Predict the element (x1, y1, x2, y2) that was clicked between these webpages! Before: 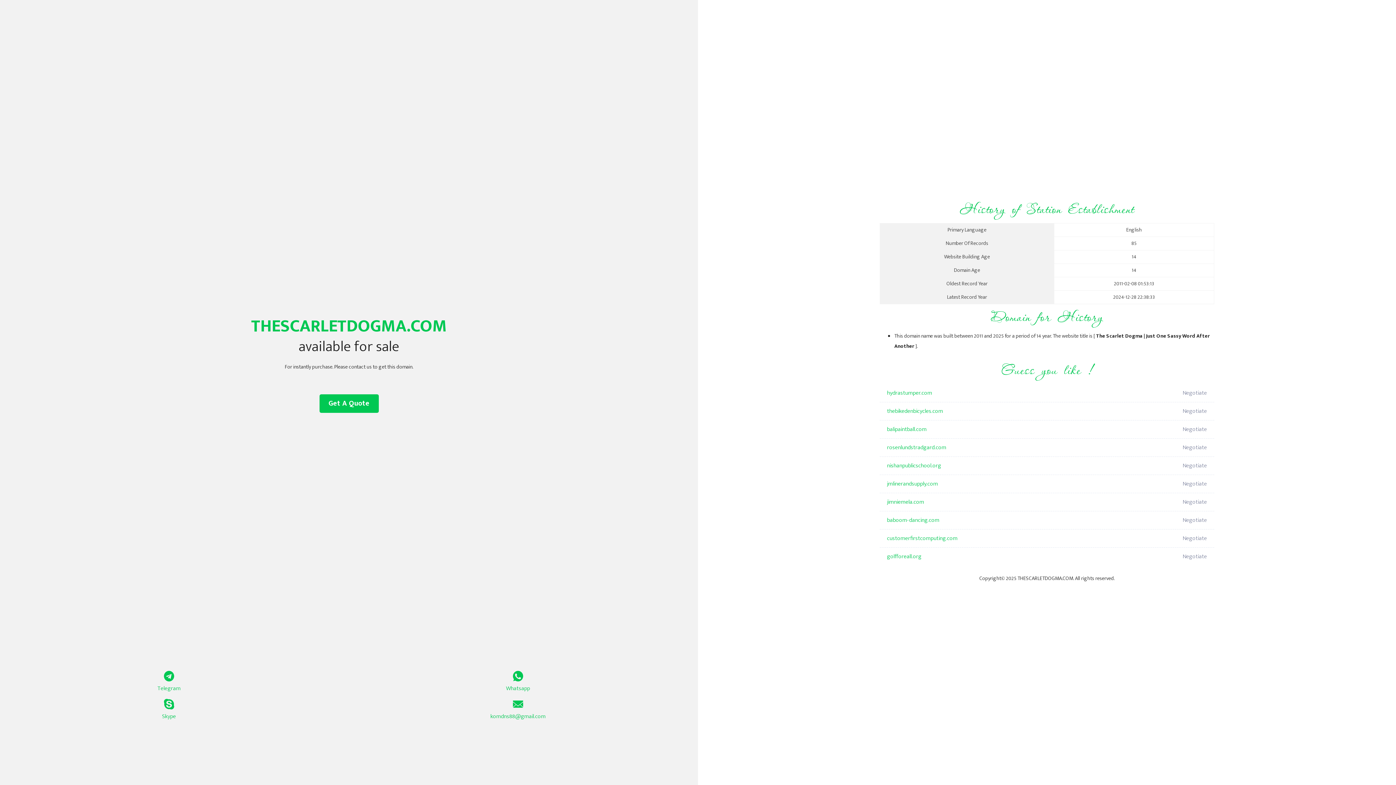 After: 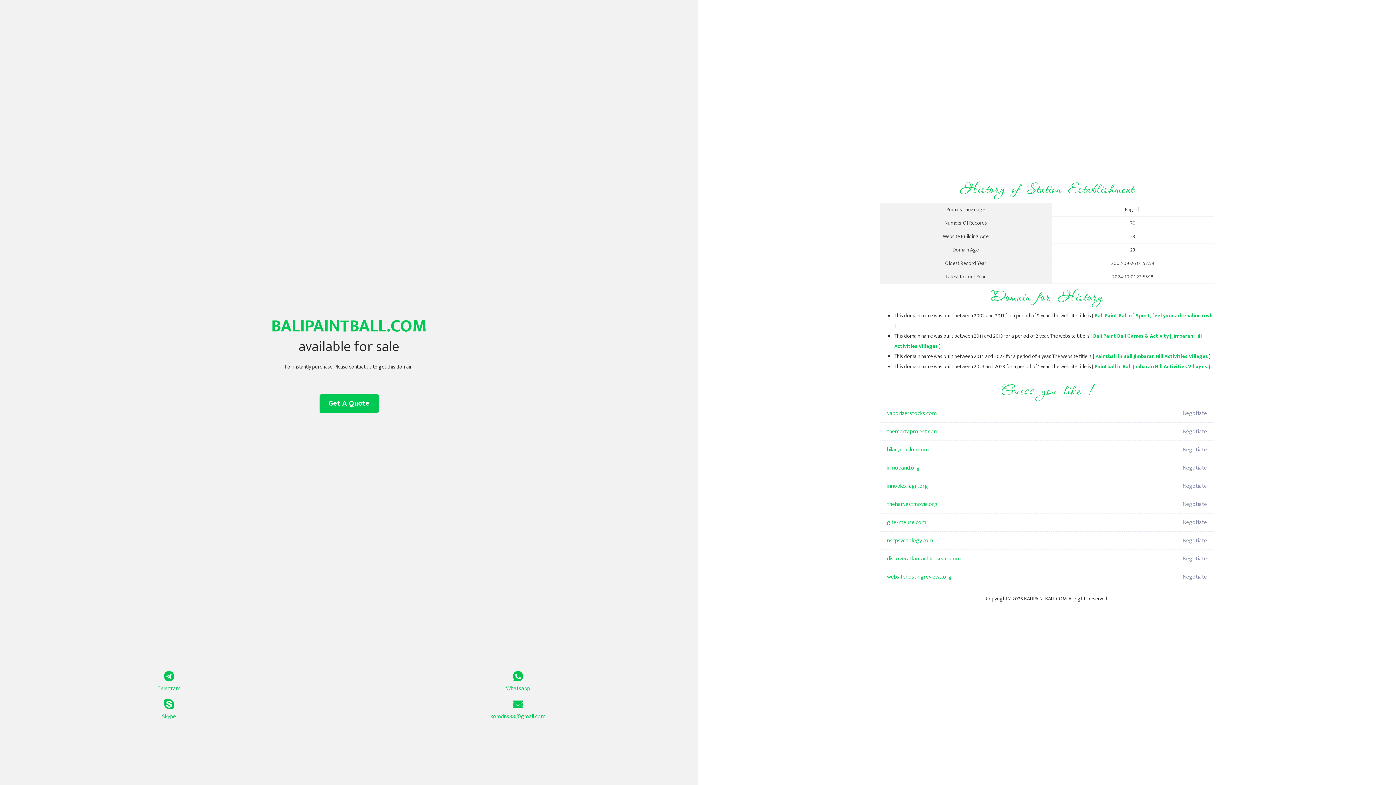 Action: label: balipaintball.com bbox: (887, 420, 1098, 438)